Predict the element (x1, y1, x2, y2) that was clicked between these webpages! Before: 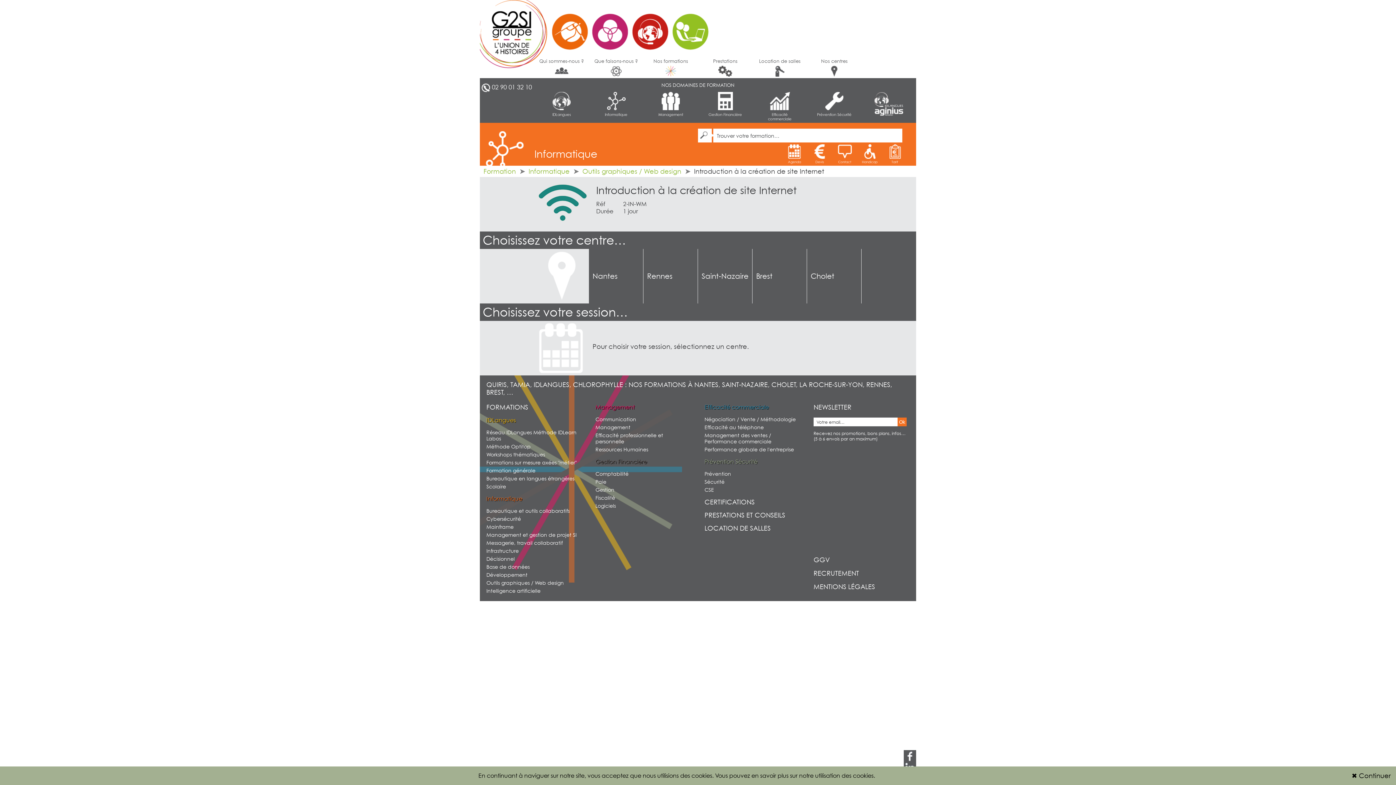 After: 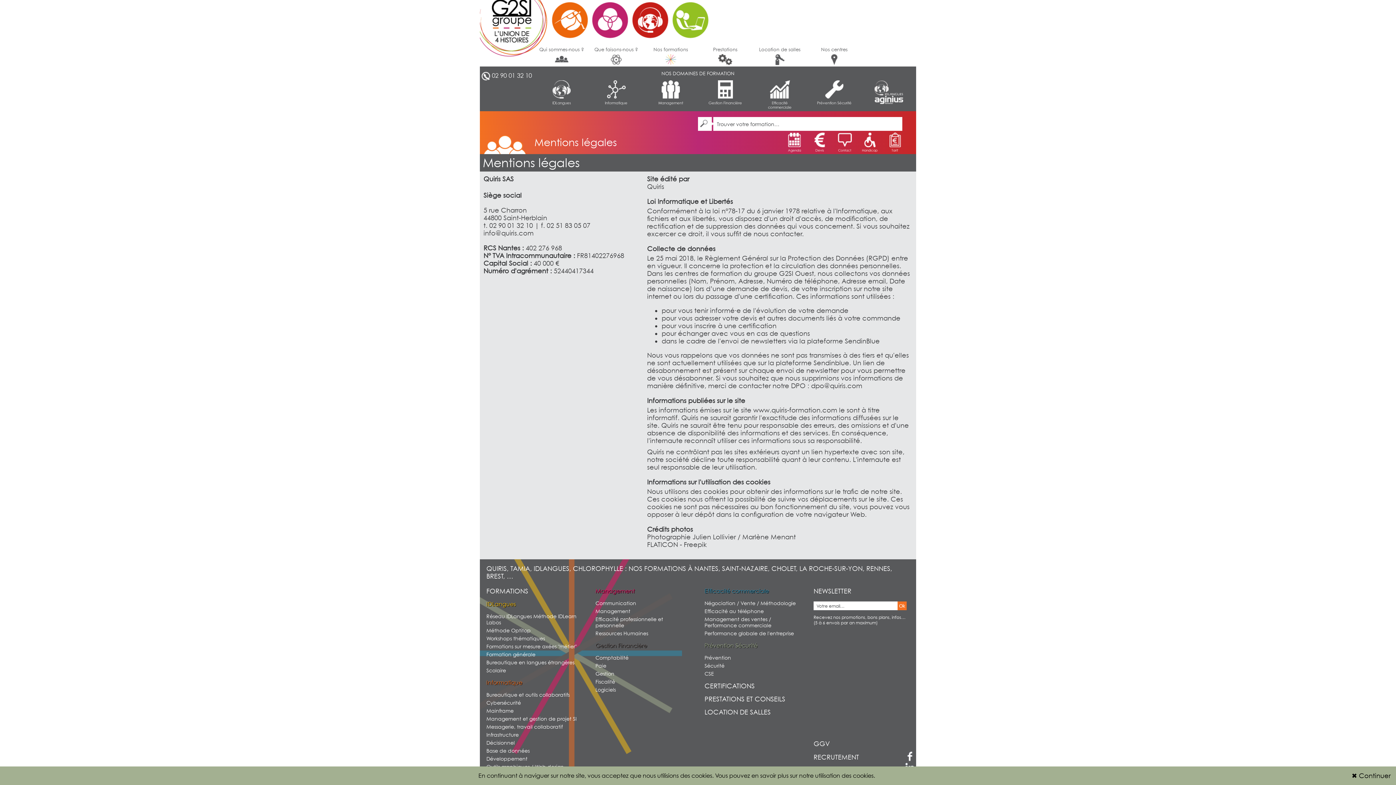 Action: label: sur notre utilisation des cookies bbox: (790, 772, 873, 779)